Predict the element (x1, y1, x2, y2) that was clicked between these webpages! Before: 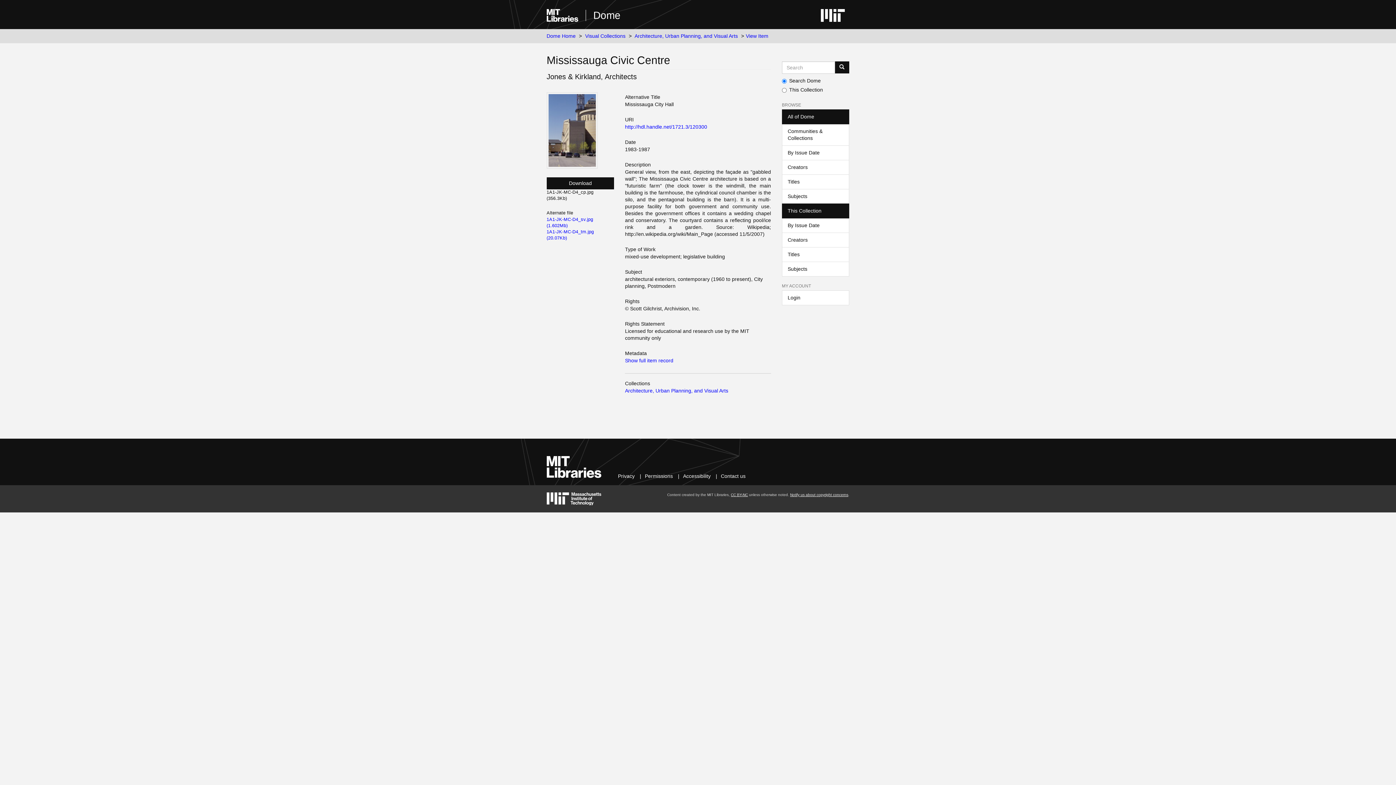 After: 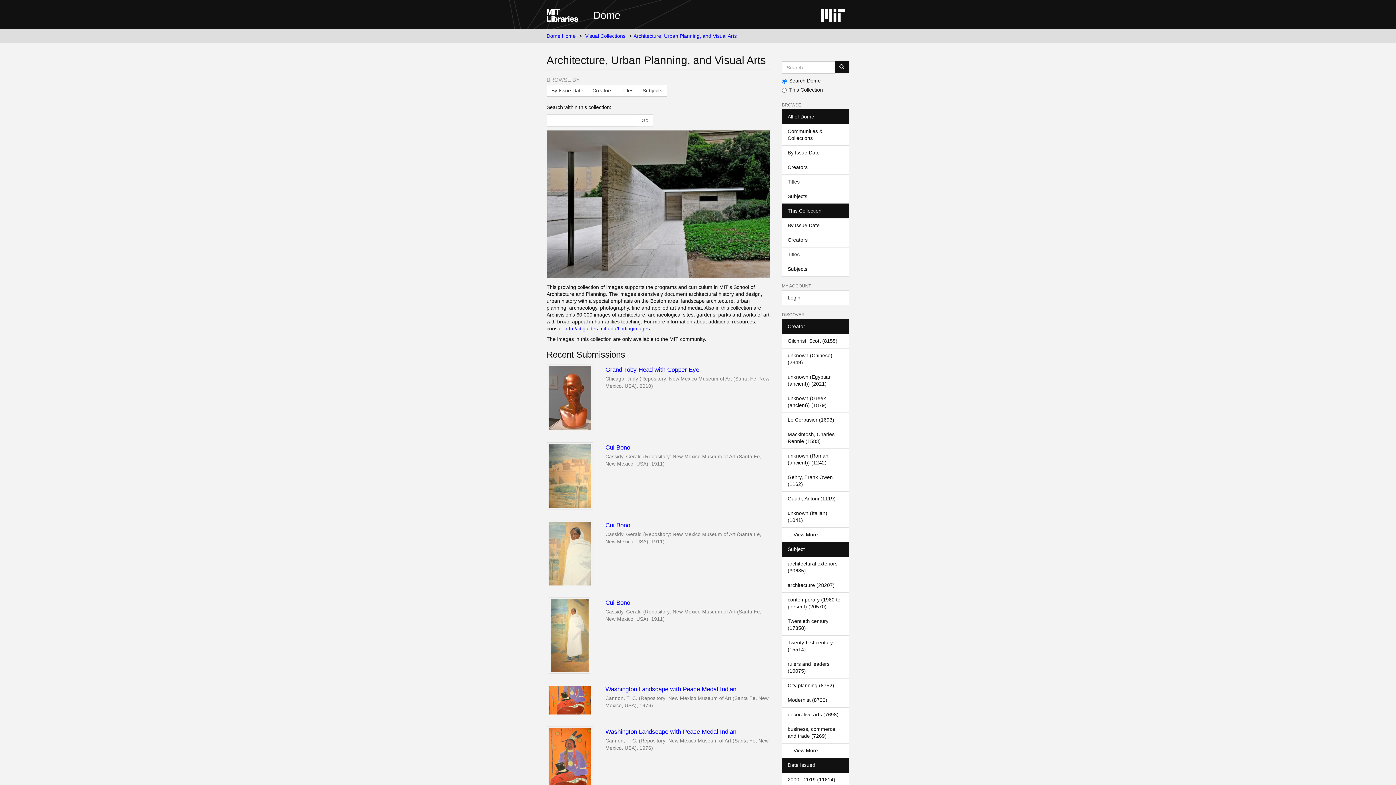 Action: bbox: (625, 387, 728, 393) label: Architecture, Urban Planning, and Visual Arts